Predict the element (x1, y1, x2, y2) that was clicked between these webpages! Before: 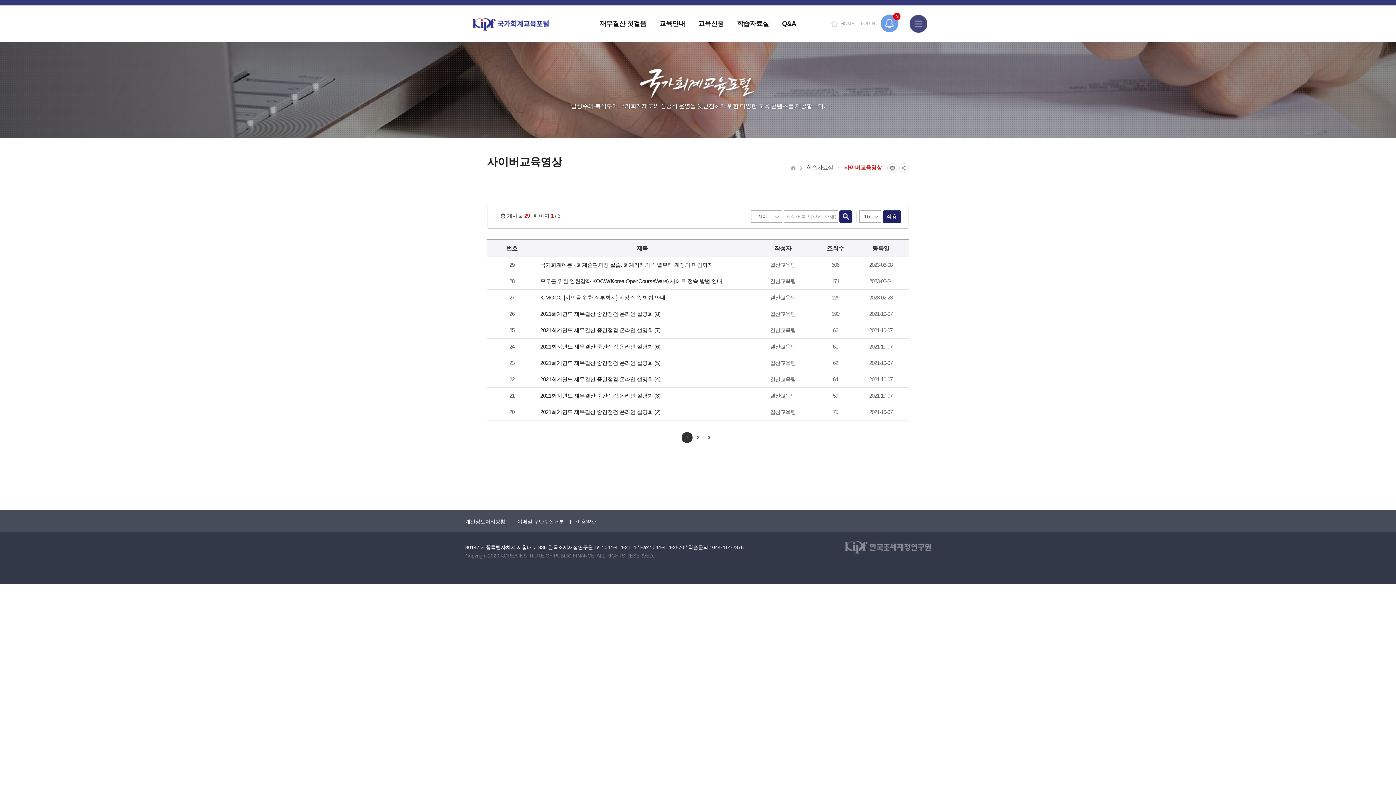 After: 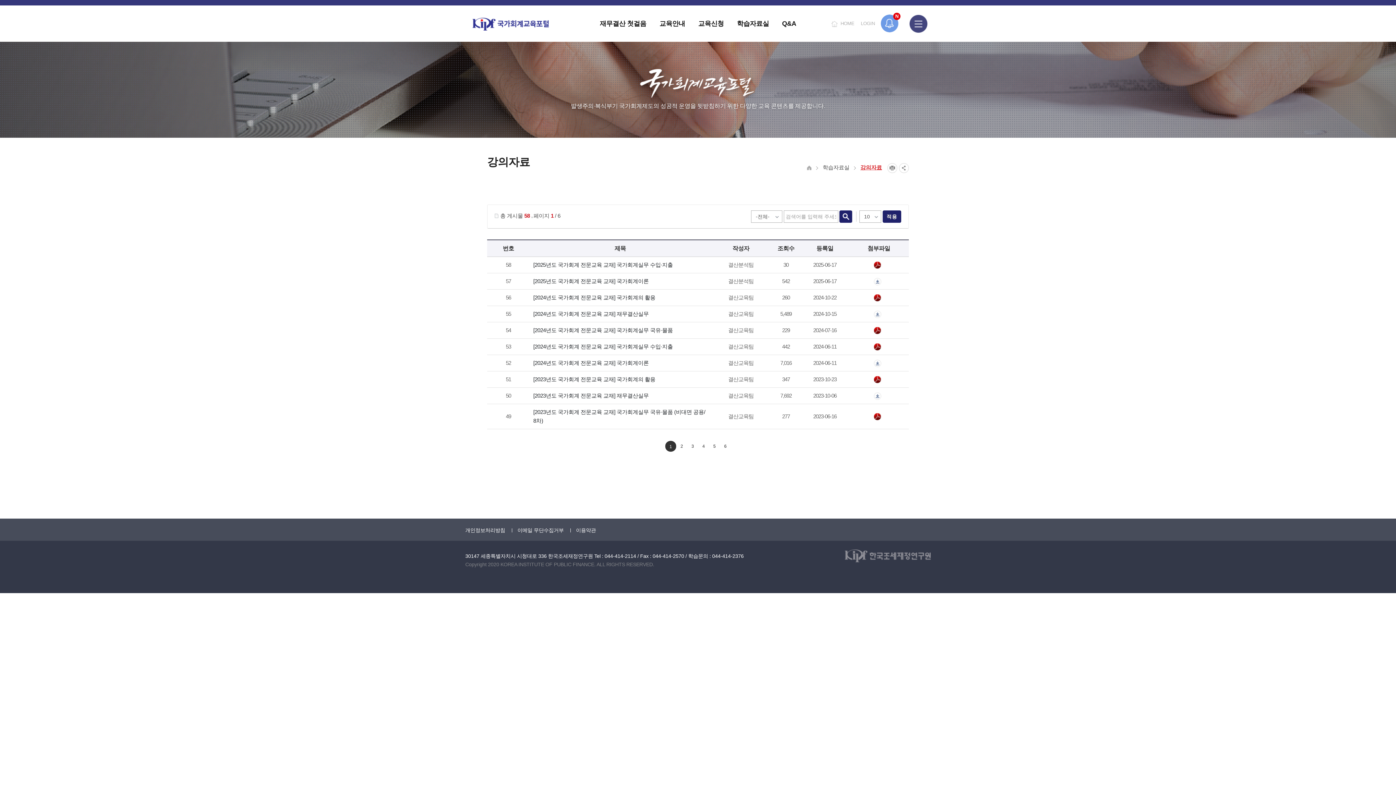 Action: label: 학습자료실 bbox: (806, 163, 833, 172)